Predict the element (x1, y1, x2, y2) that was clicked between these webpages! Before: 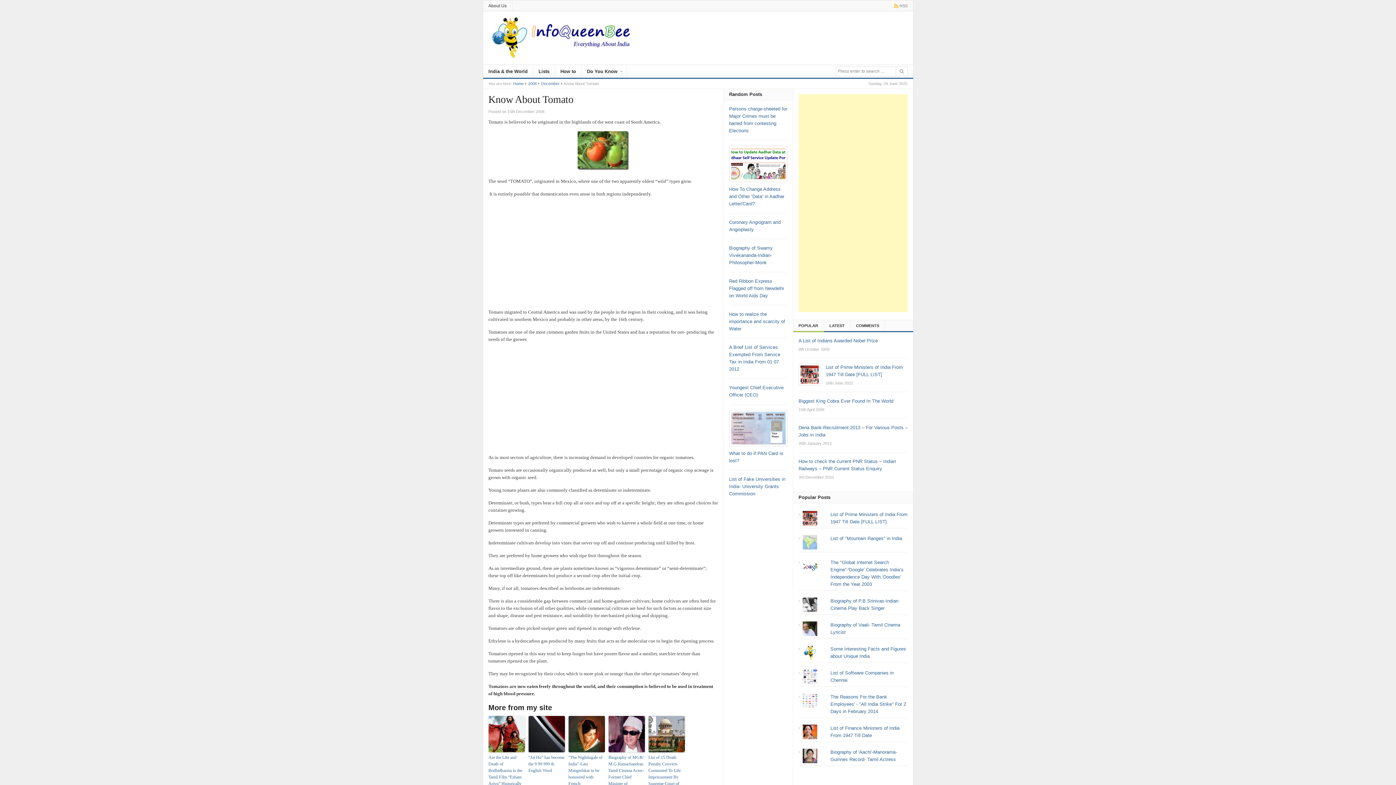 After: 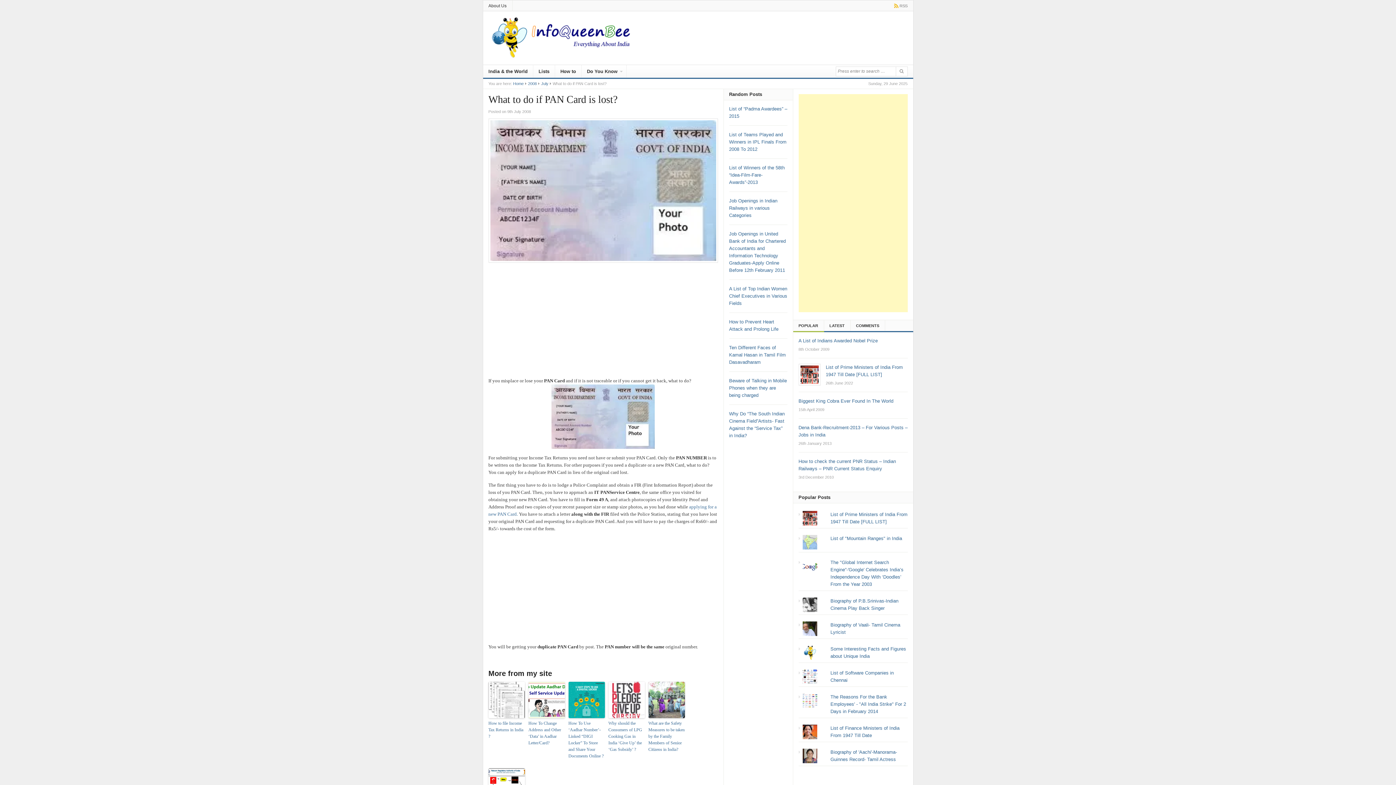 Action: bbox: (729, 410, 787, 446)